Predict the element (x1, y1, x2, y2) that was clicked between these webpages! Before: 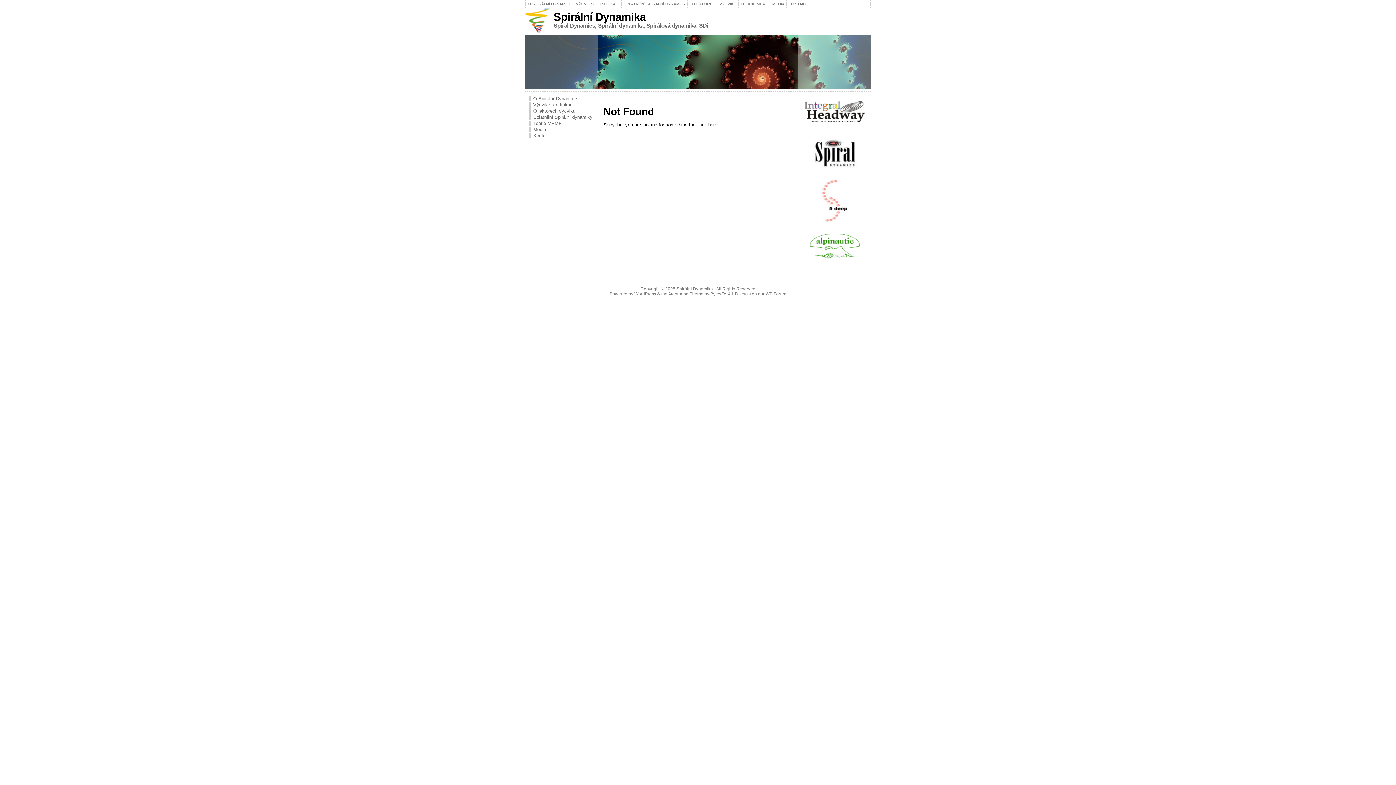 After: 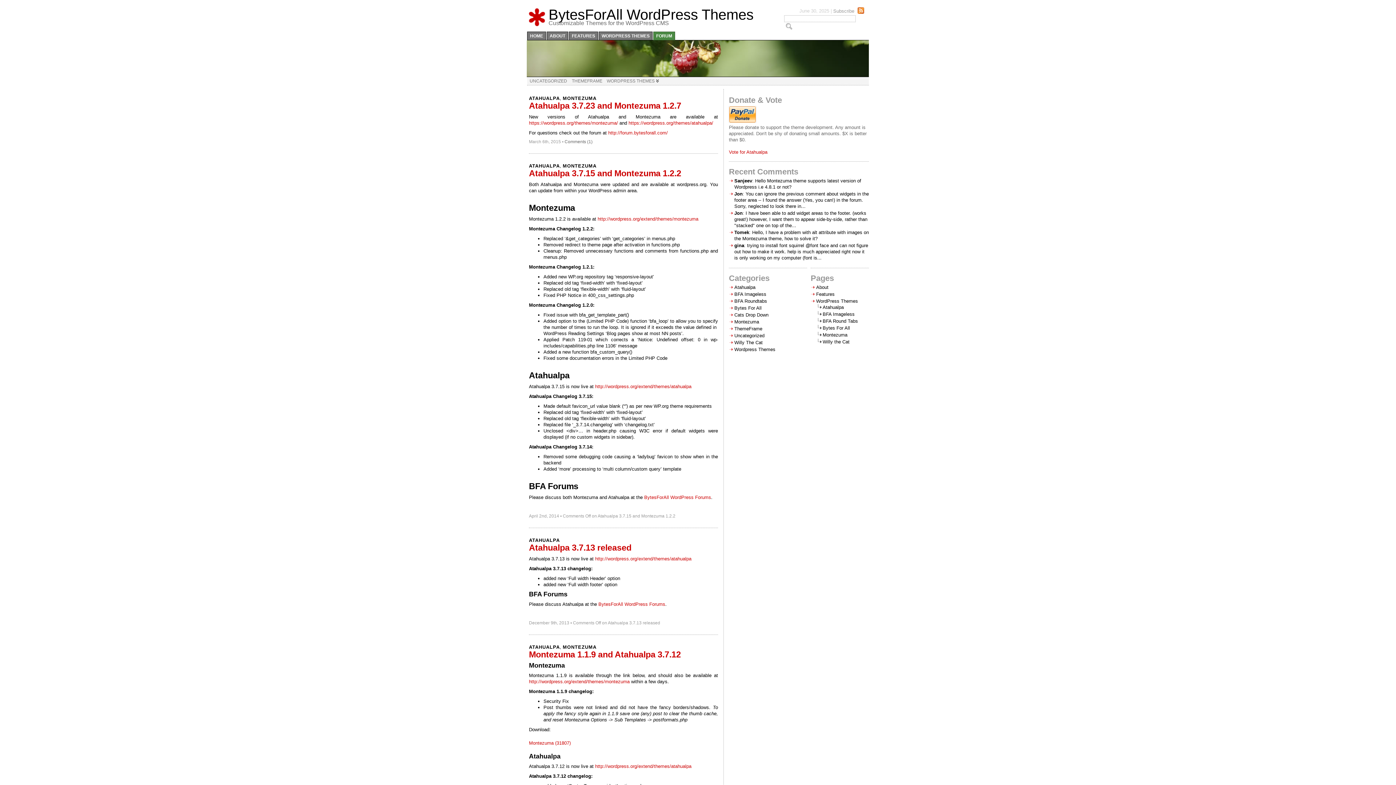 Action: label: Atahualpa Theme bbox: (668, 291, 703, 296)